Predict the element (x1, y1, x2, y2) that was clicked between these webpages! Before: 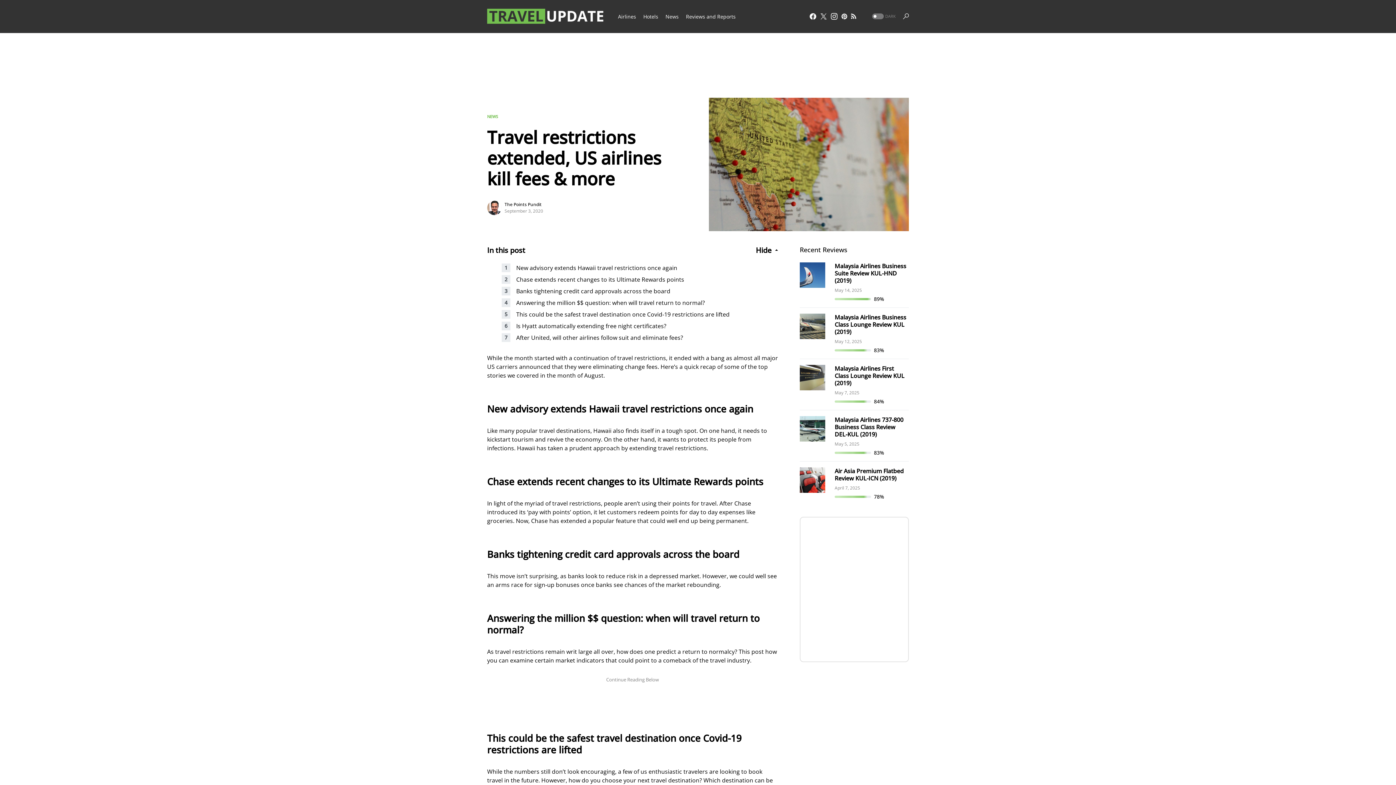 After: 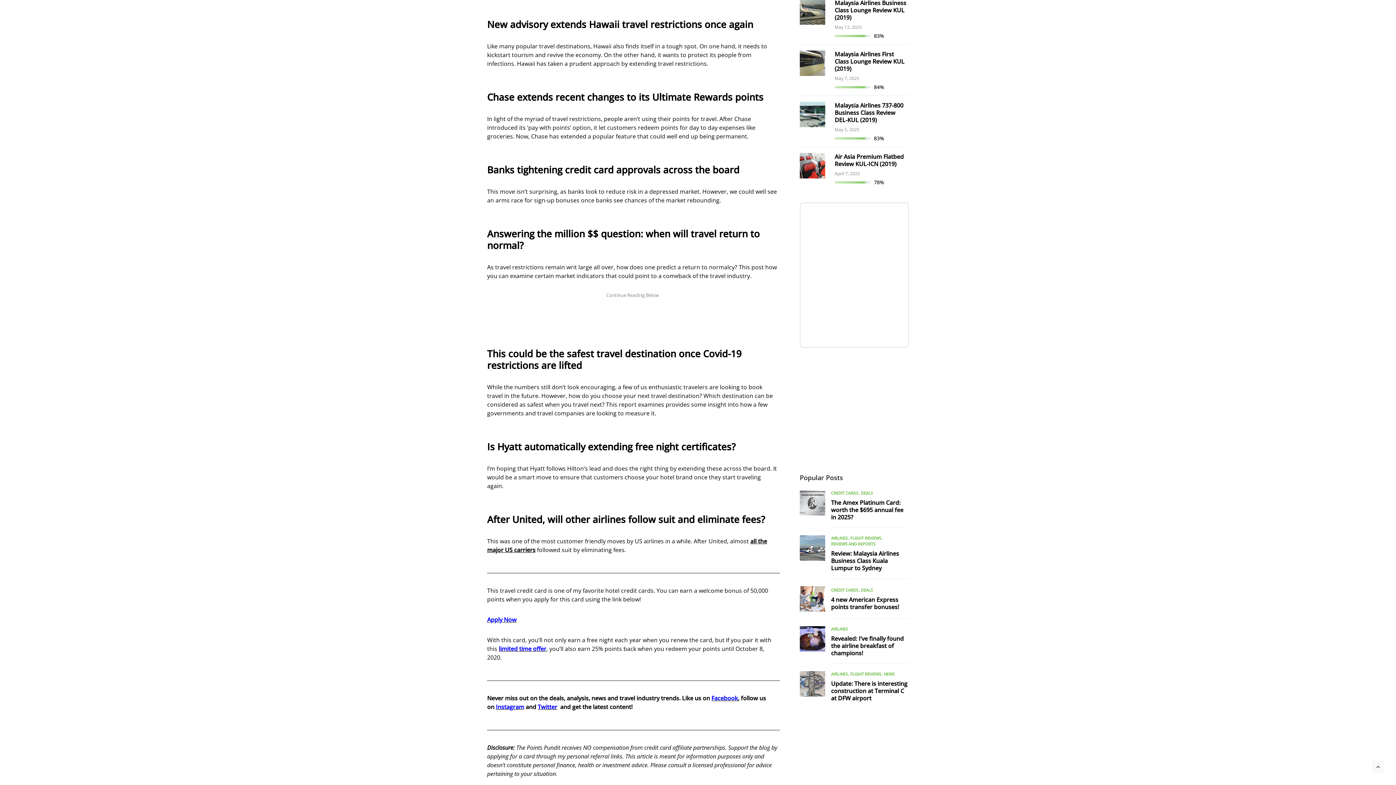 Action: label: New advisory extends Hawaii travel restrictions once again bbox: (516, 263, 677, 271)